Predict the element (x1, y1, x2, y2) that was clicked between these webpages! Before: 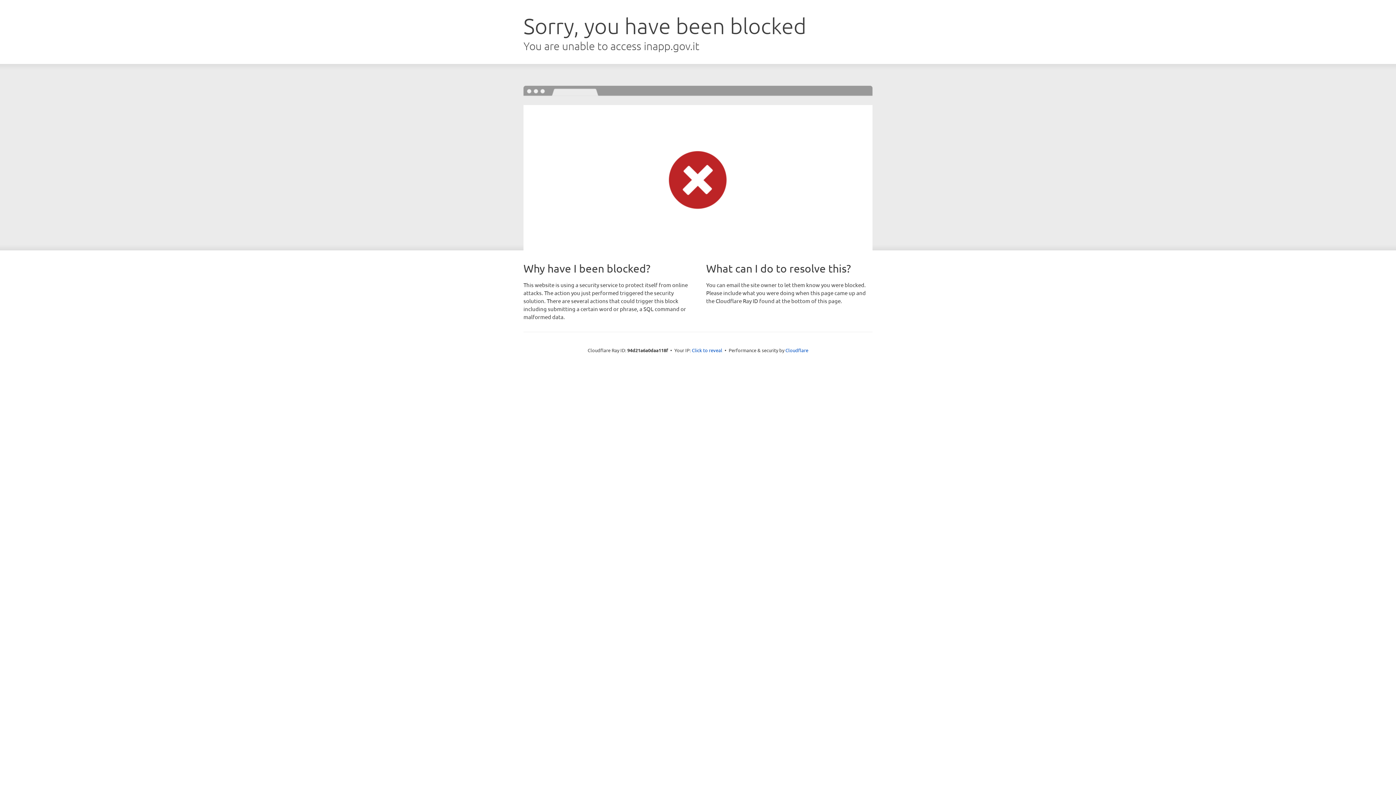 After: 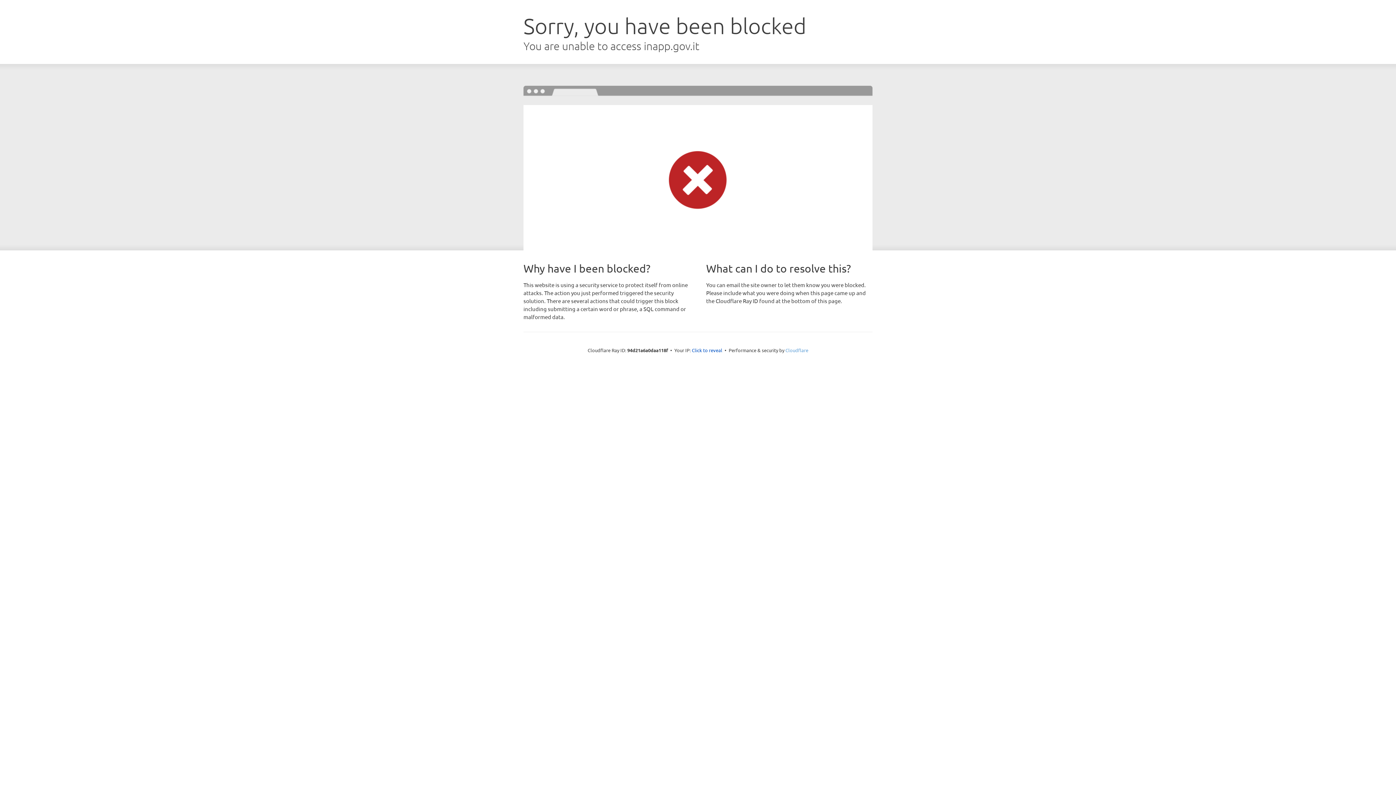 Action: bbox: (785, 347, 808, 353) label: Cloudflare